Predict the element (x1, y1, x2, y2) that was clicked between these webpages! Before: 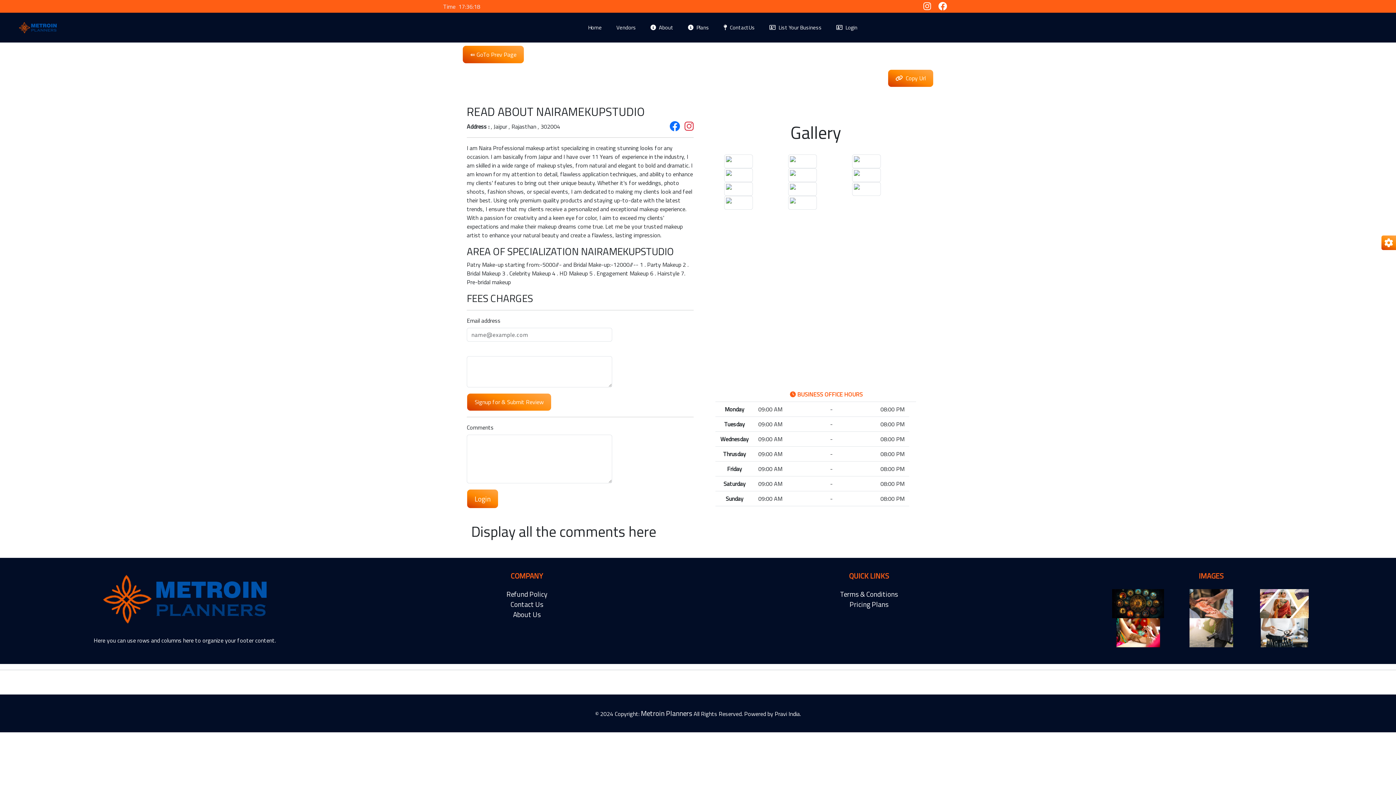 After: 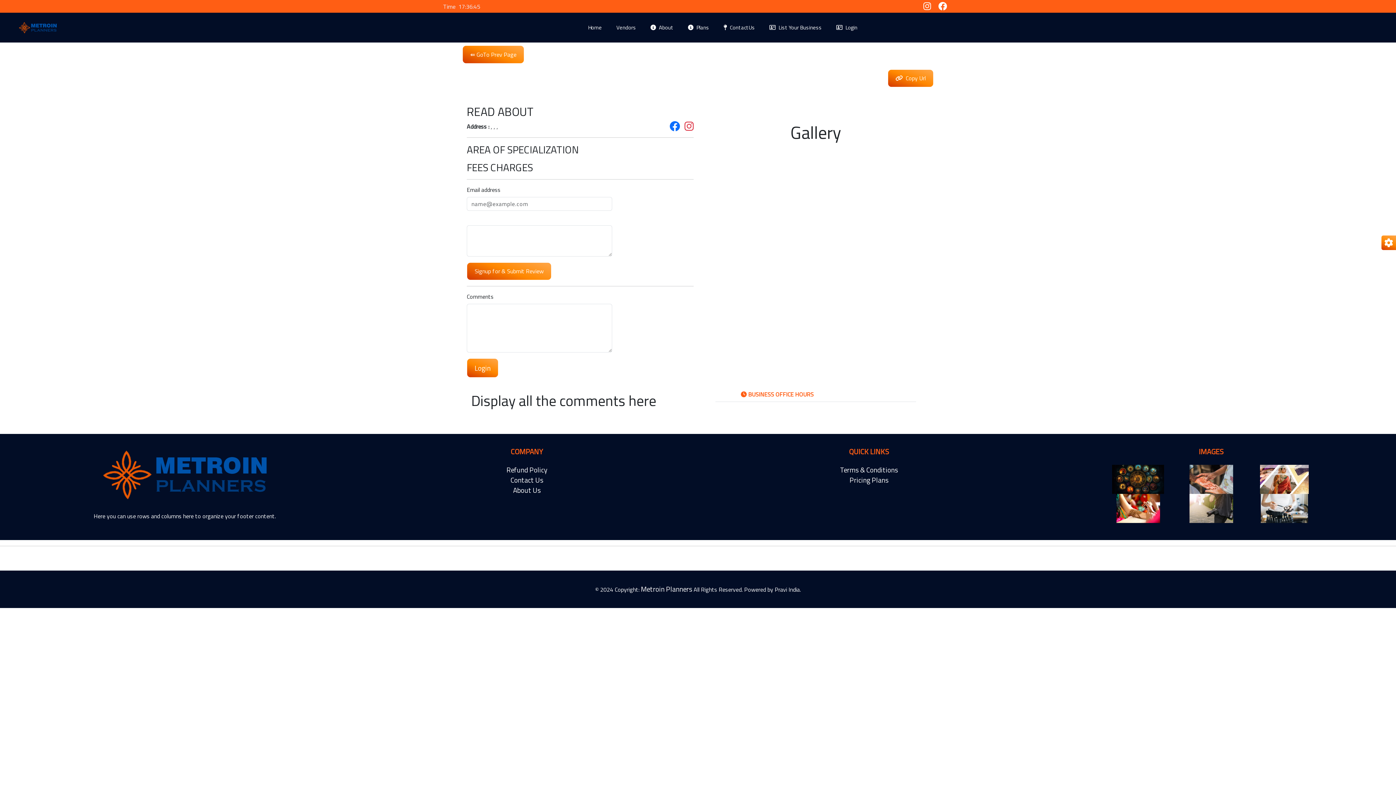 Action: bbox: (474, 494, 490, 504) label: Login